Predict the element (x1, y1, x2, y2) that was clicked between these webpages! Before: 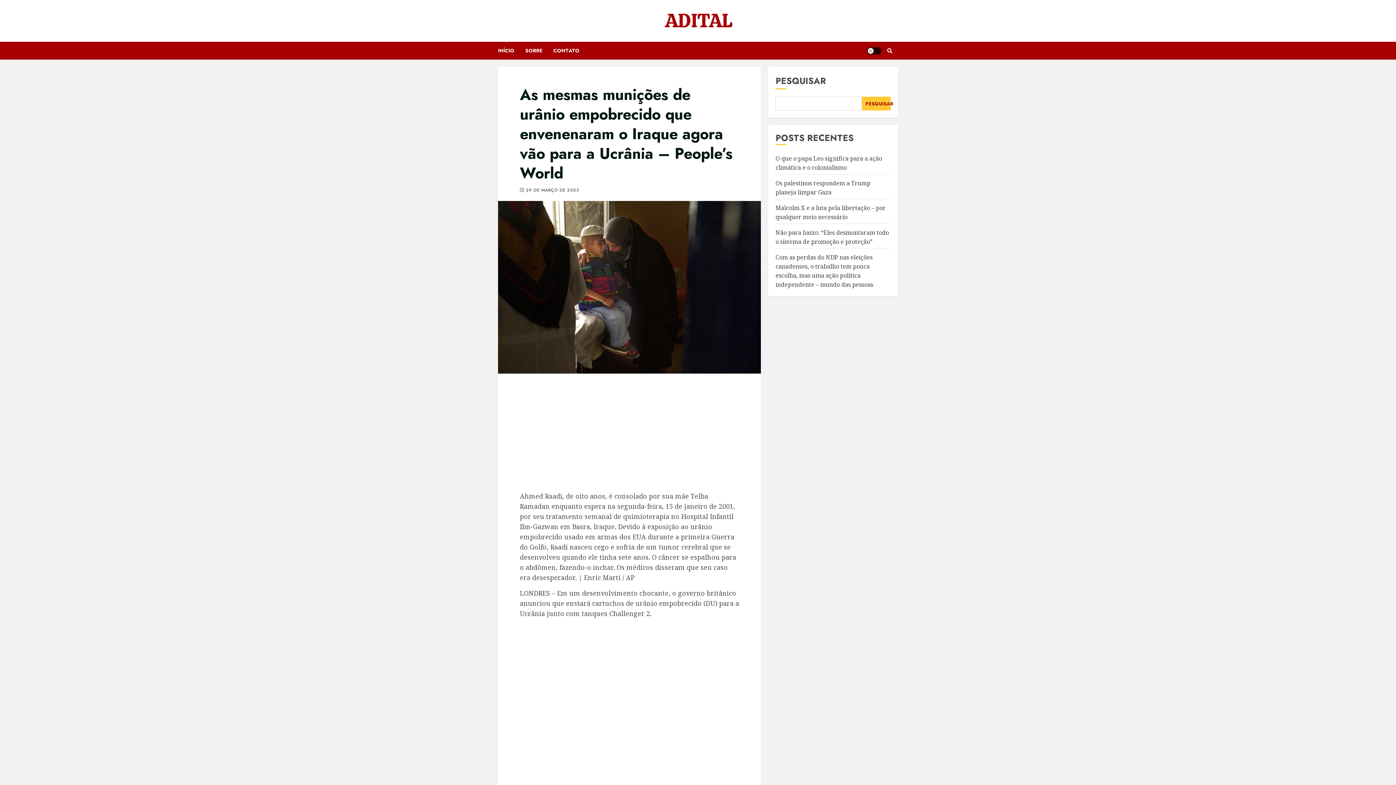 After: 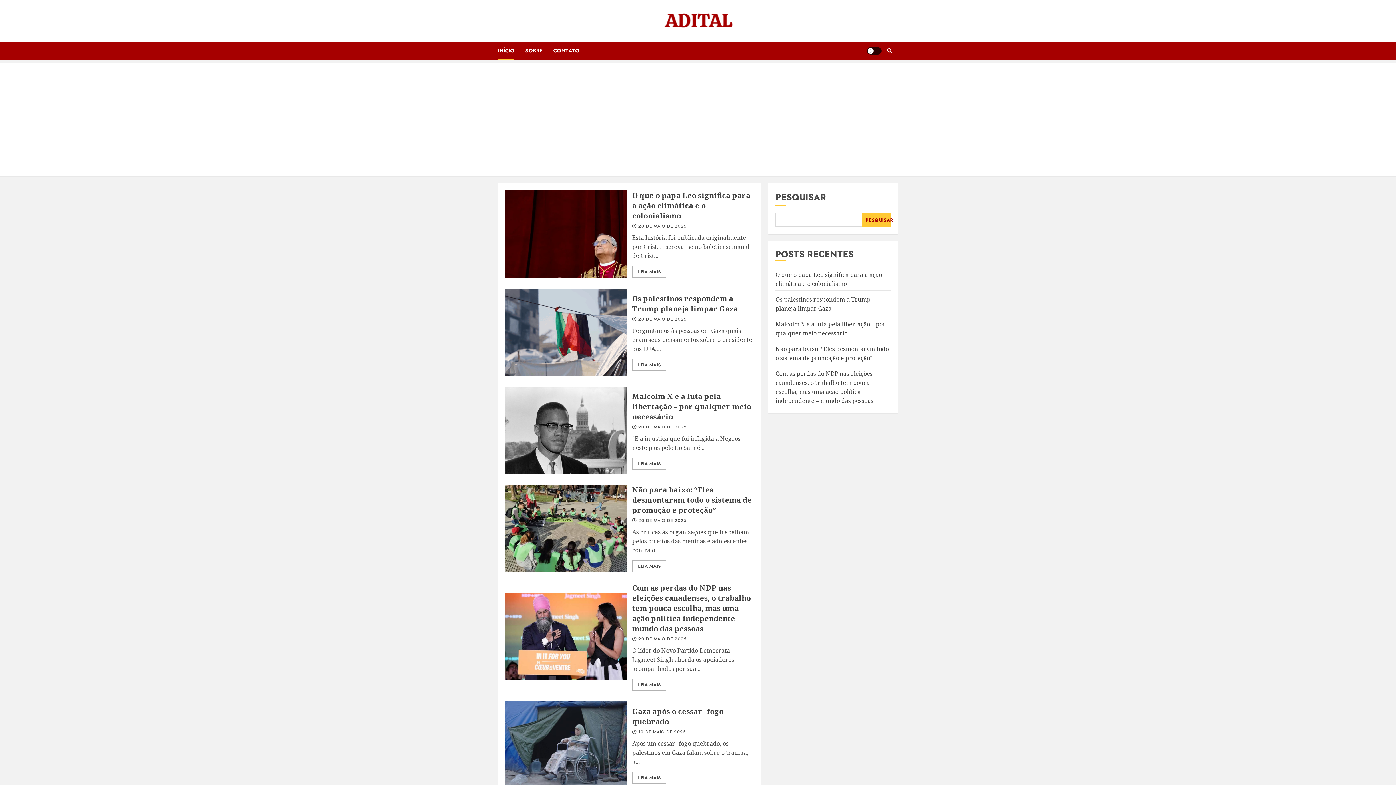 Action: bbox: (661, 10, 734, 30)